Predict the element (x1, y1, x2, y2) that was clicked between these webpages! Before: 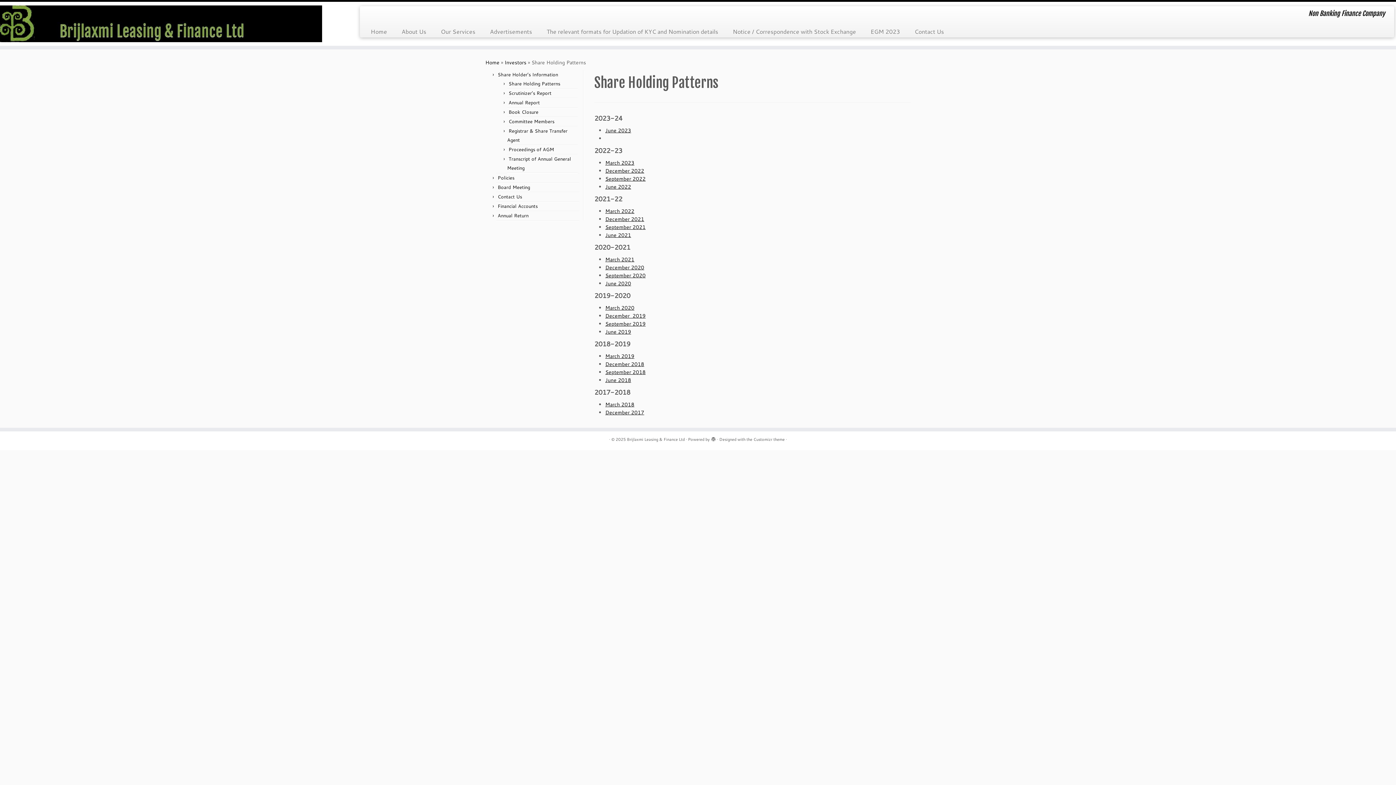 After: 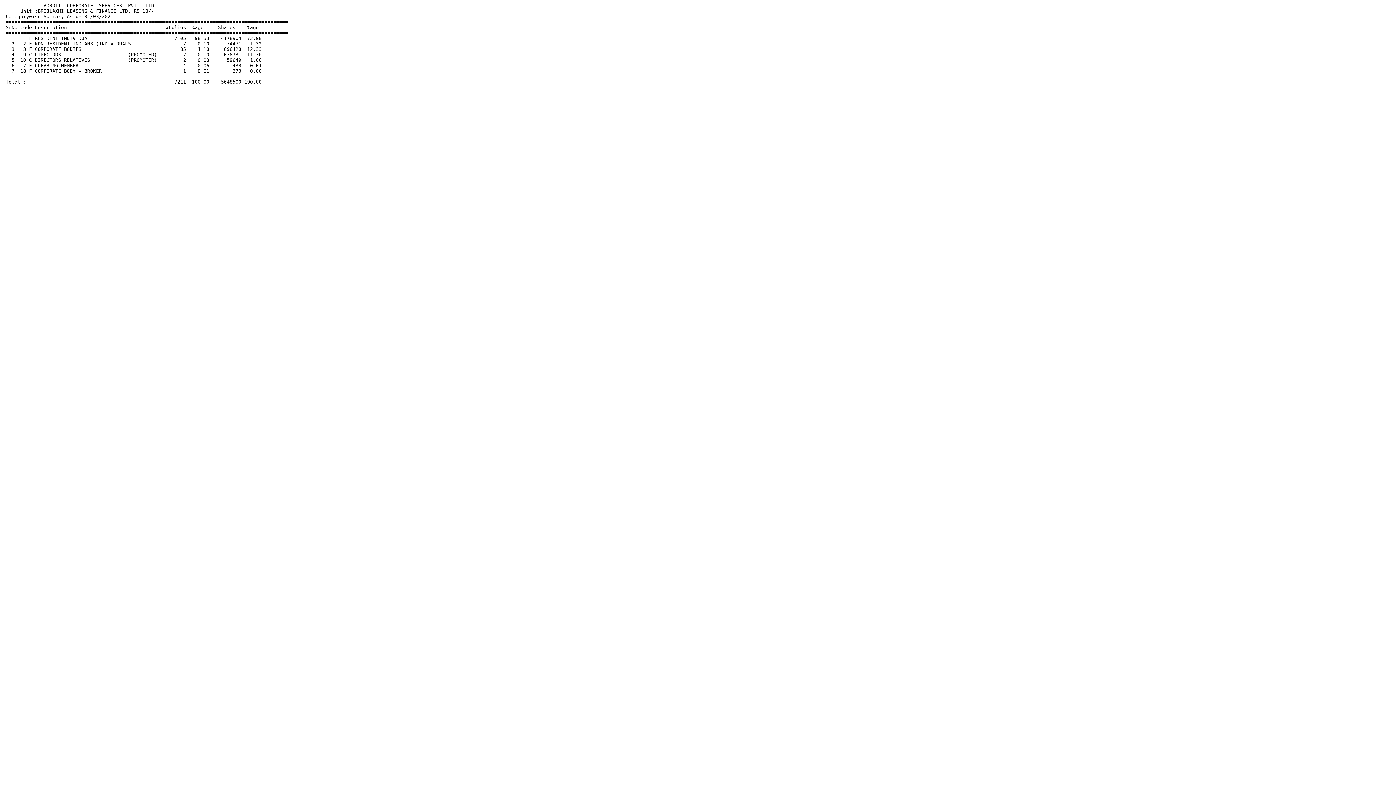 Action: bbox: (605, 256, 634, 263) label: March 2021